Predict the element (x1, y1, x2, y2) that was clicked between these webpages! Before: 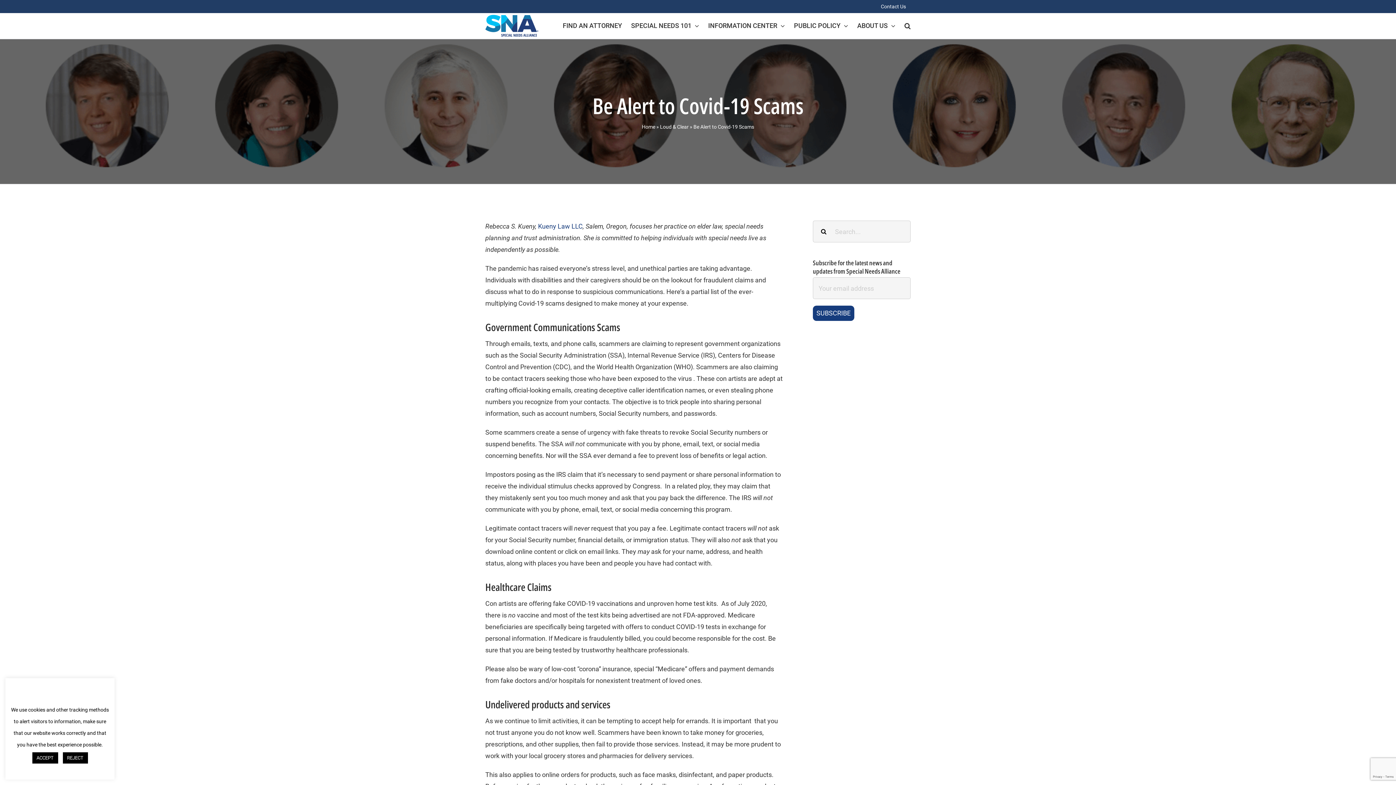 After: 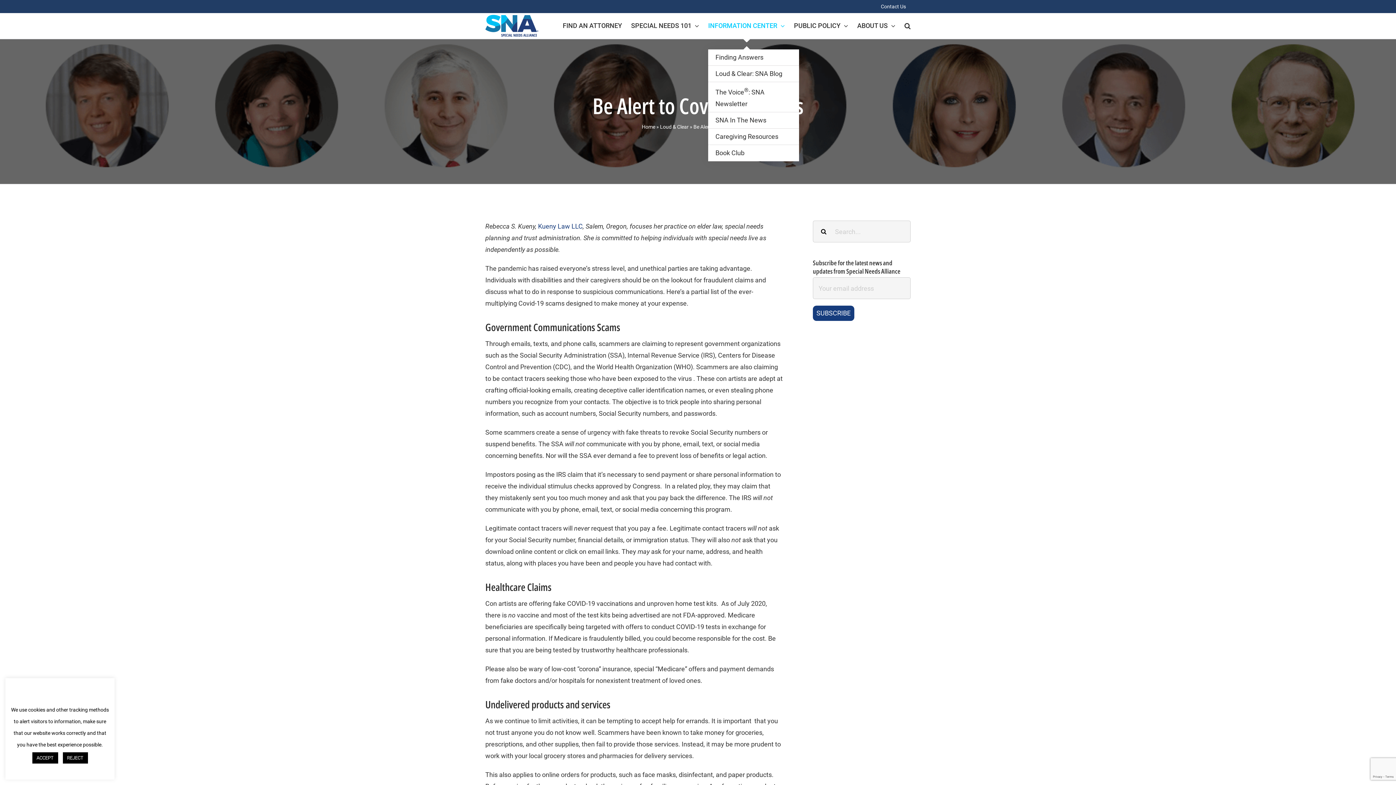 Action: bbox: (708, 13, 785, 38) label: INFORMATION CENTER